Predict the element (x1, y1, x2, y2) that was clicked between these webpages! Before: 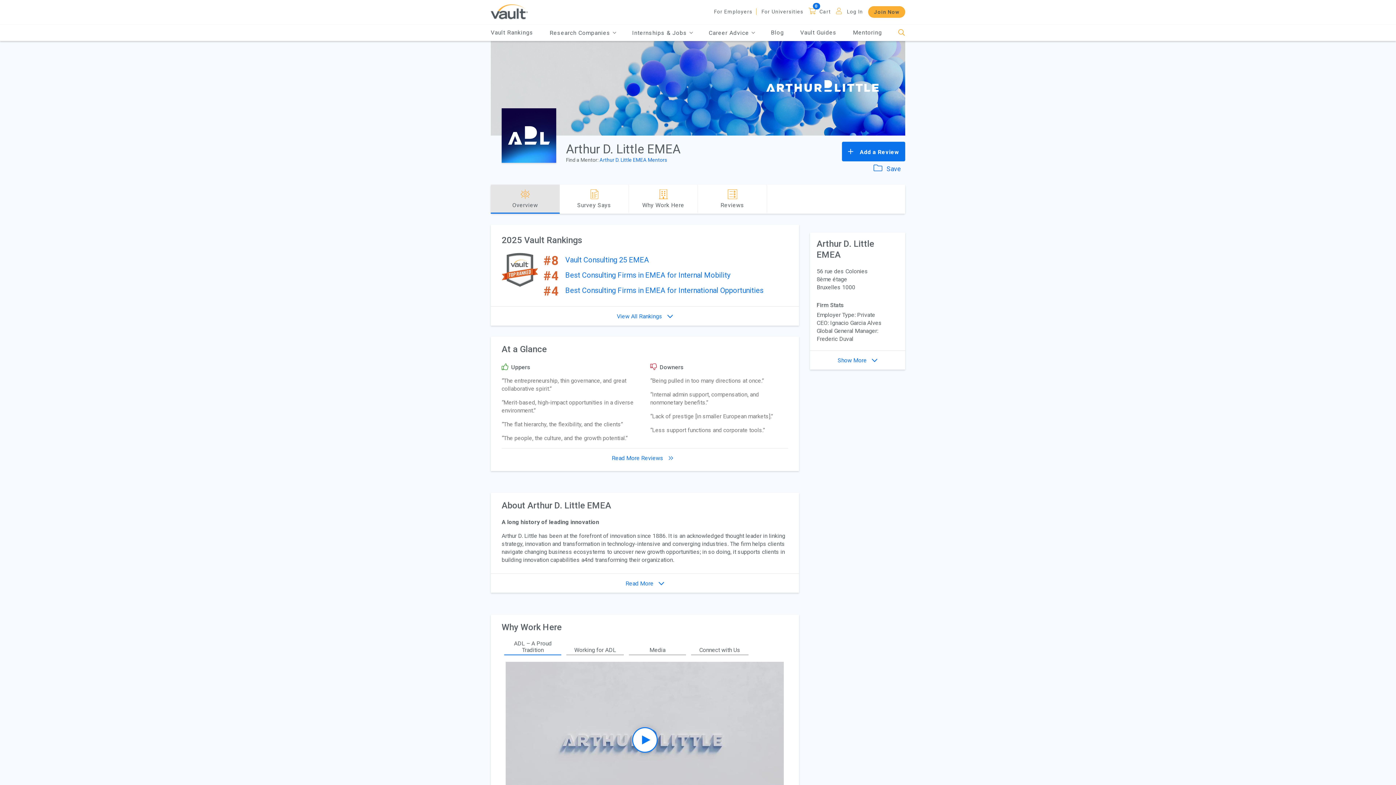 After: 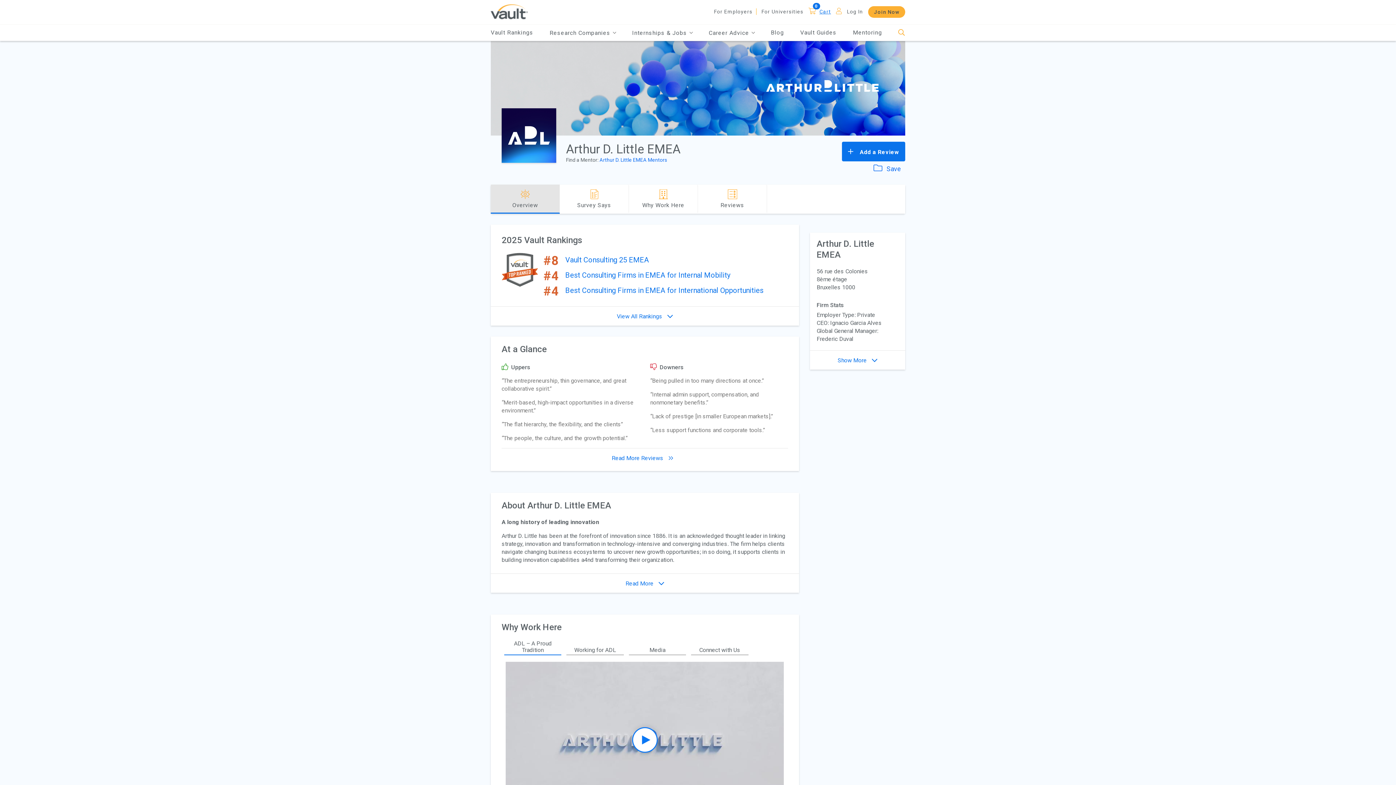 Action: bbox: (819, 8, 831, 14) label: Cart